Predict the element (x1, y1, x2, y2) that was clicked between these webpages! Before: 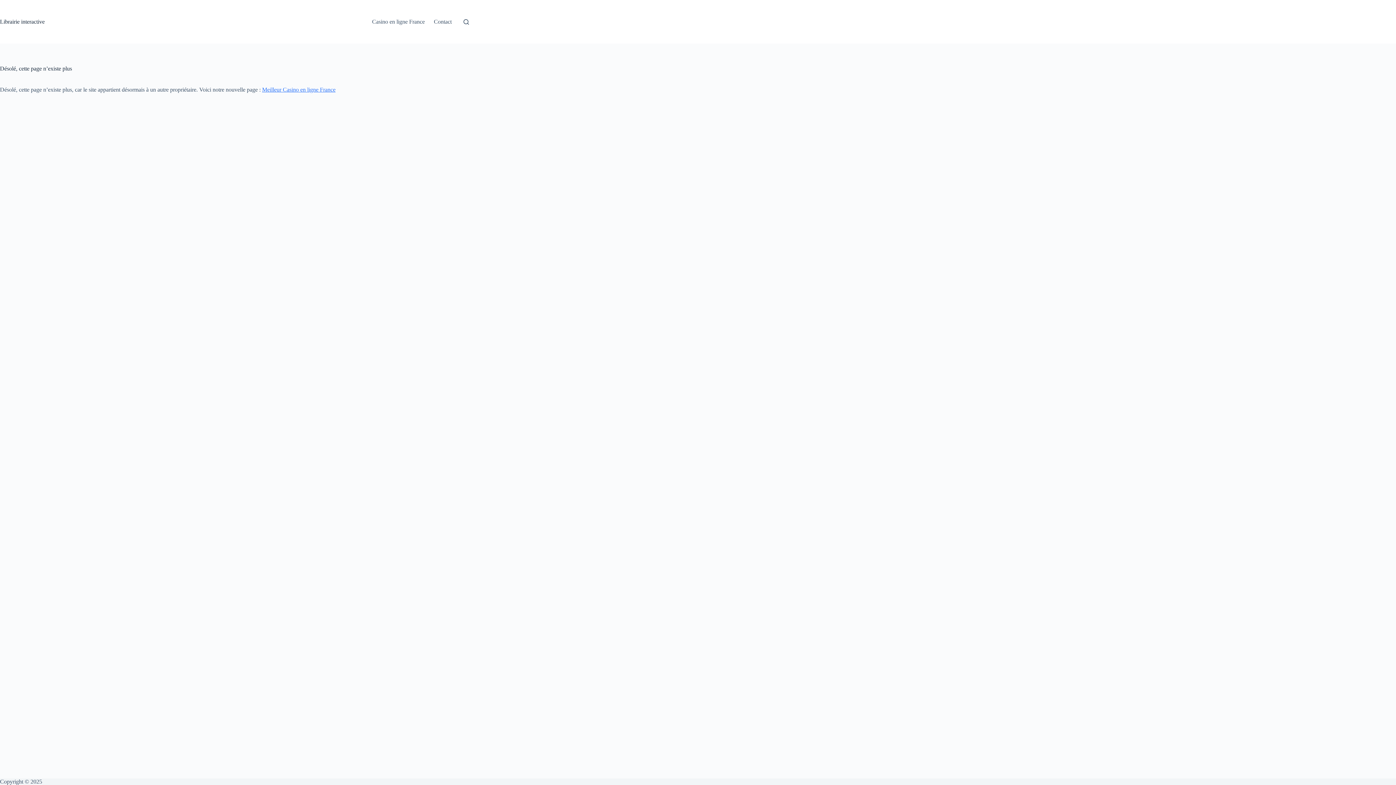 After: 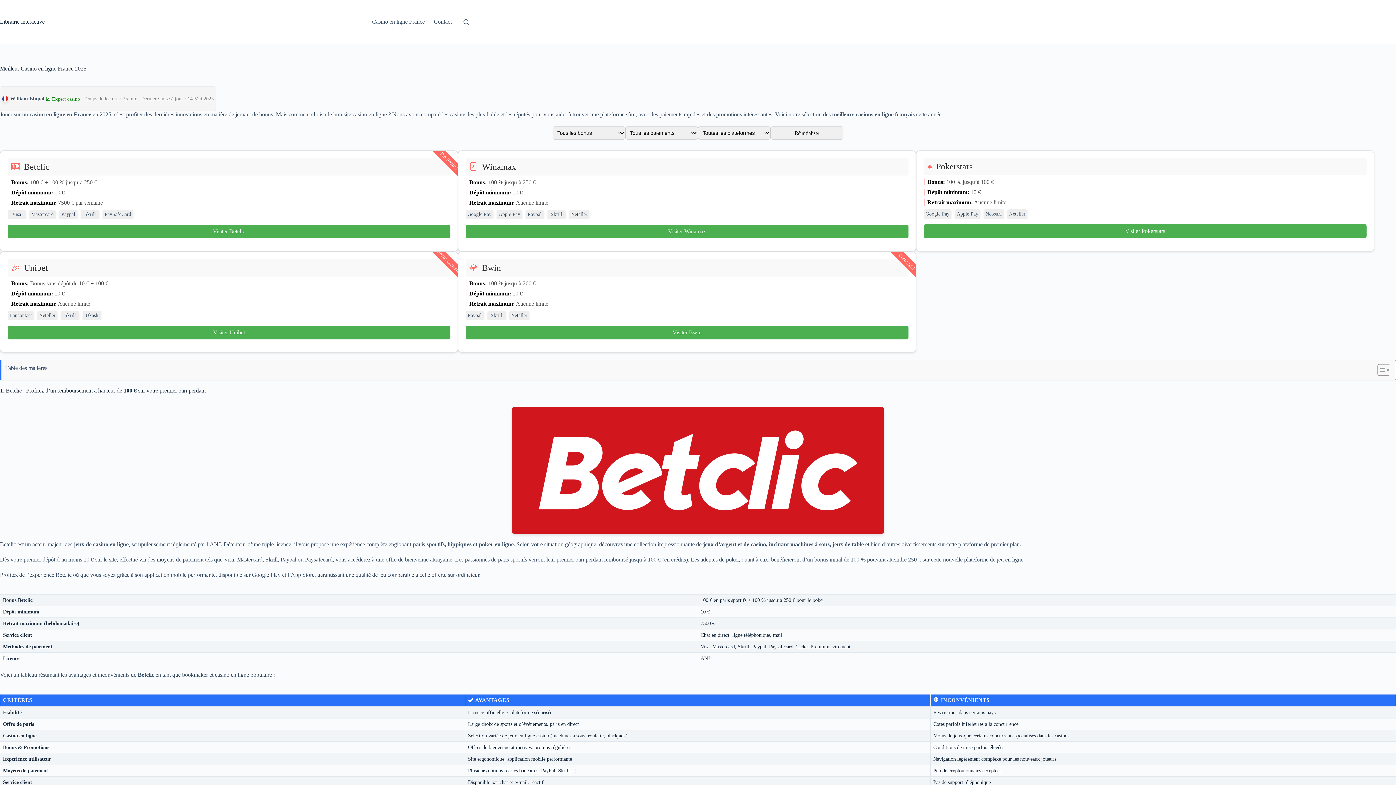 Action: label: Librairie interactive bbox: (0, 18, 44, 24)